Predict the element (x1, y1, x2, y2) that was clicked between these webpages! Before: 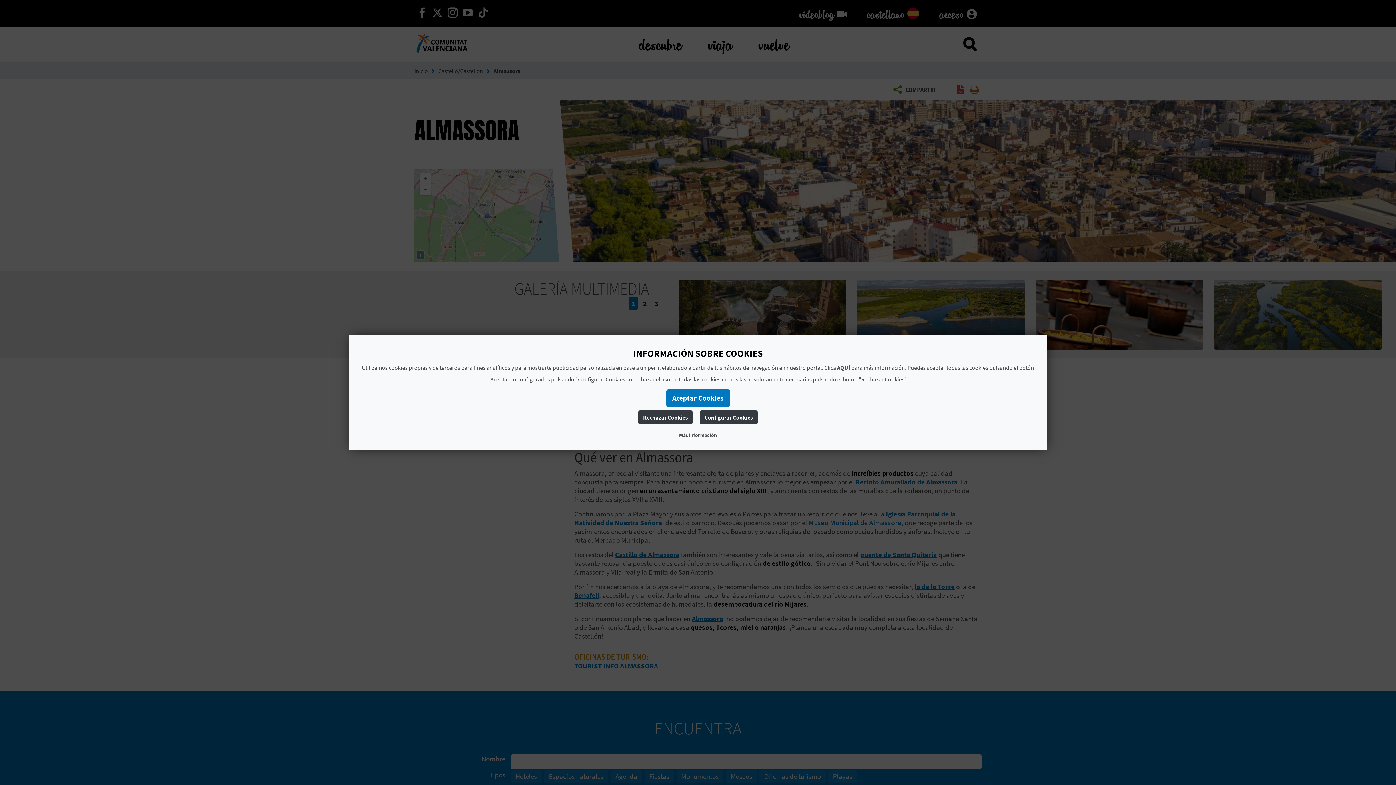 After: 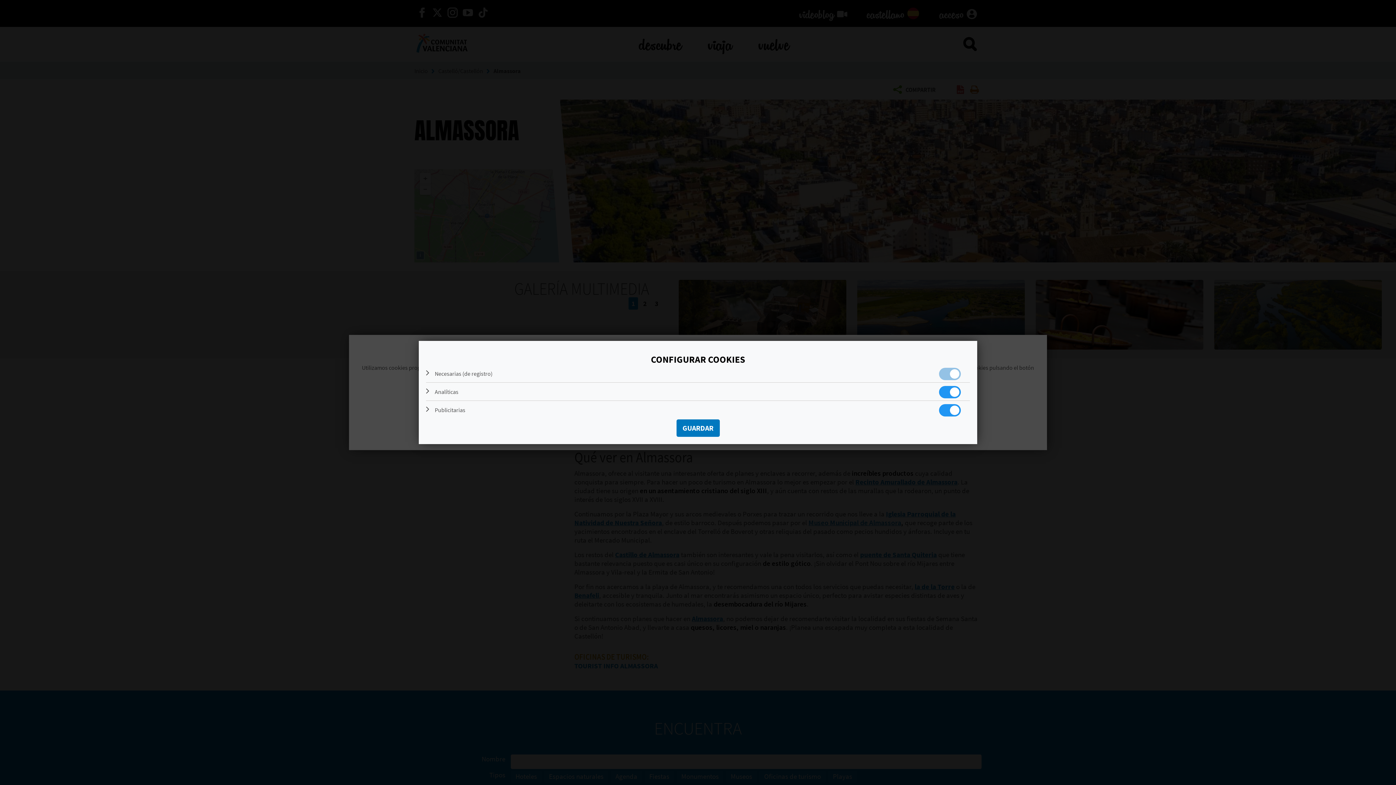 Action: label: Configurar Cookies bbox: (700, 410, 757, 424)